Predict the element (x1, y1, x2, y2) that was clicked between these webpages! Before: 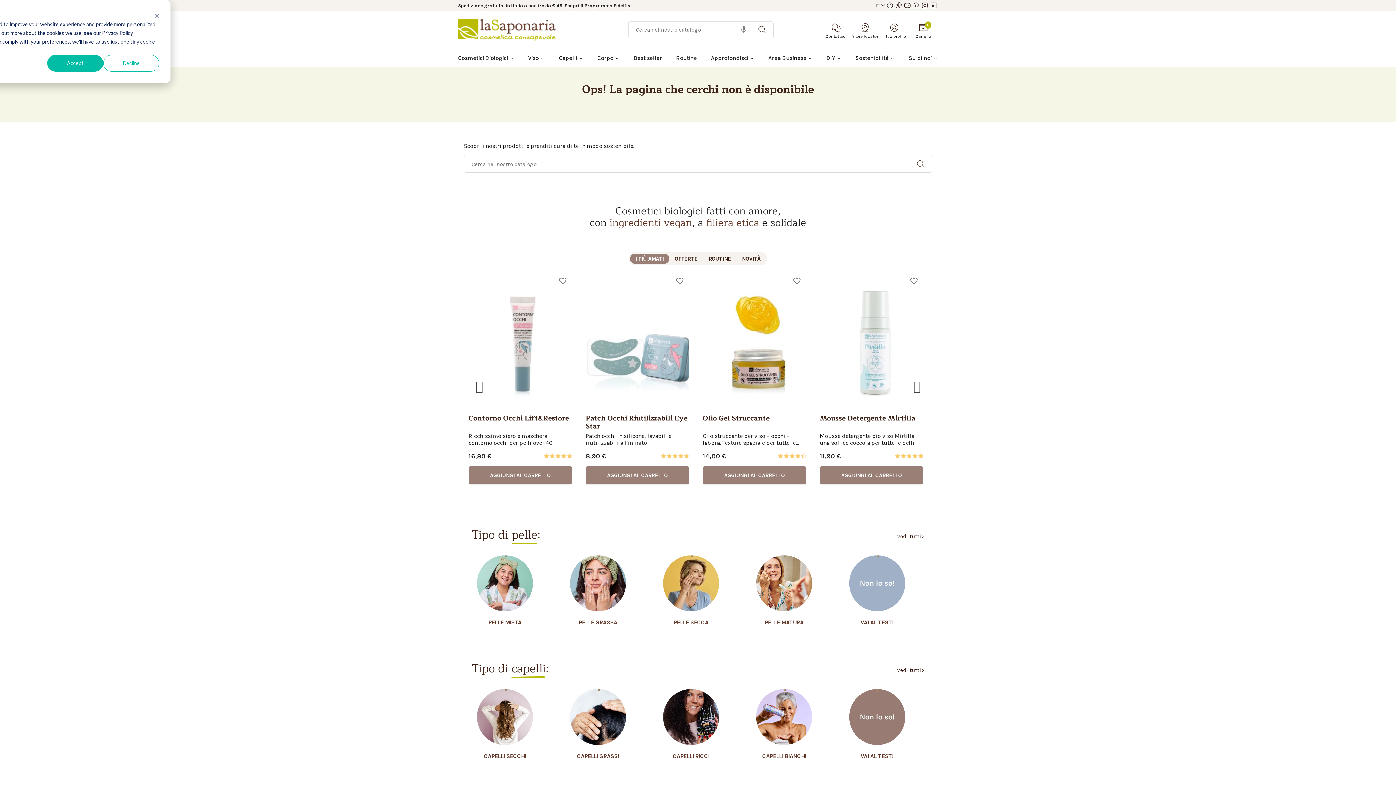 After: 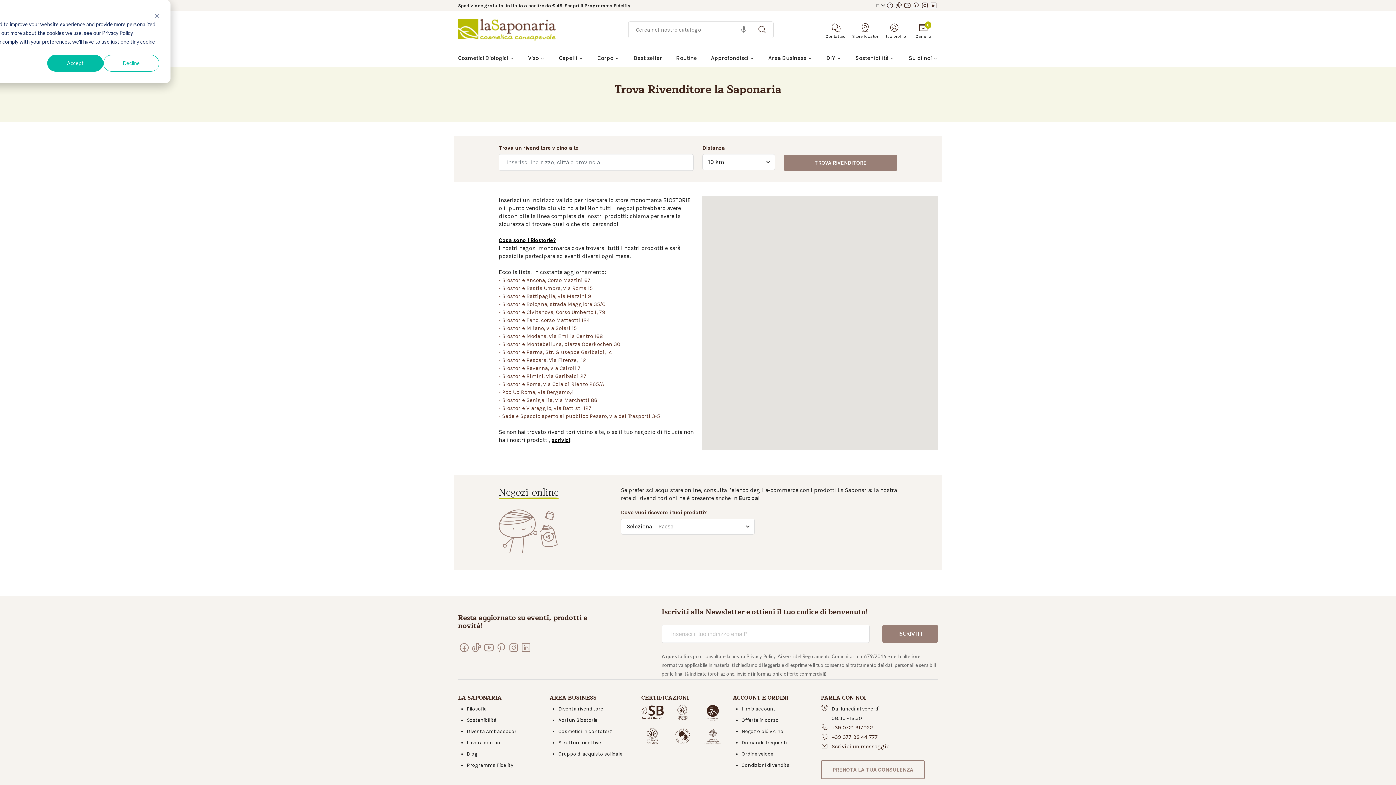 Action: label: Store locator bbox: (850, 18, 880, 41)